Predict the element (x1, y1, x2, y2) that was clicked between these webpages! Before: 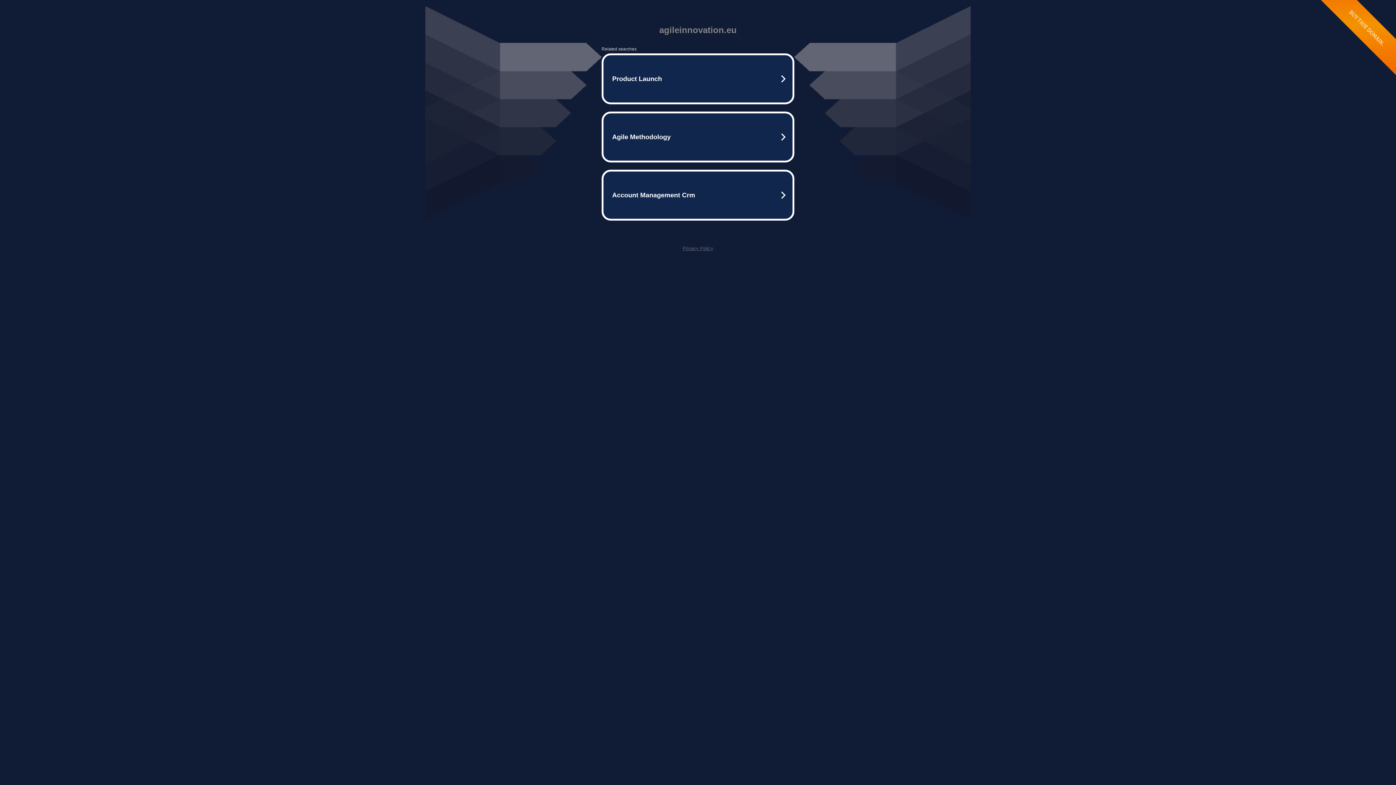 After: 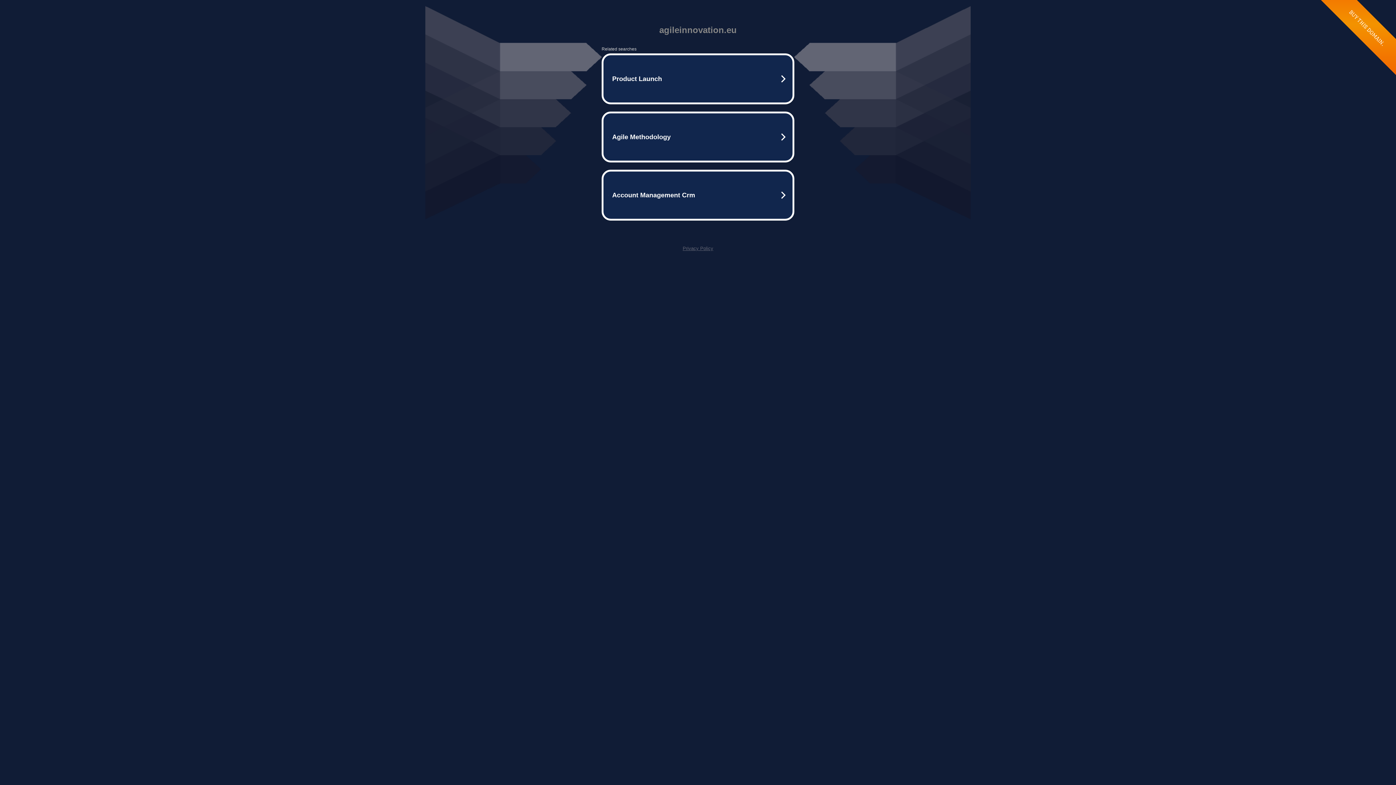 Action: label: Privacy Policy bbox: (682, 245, 713, 251)